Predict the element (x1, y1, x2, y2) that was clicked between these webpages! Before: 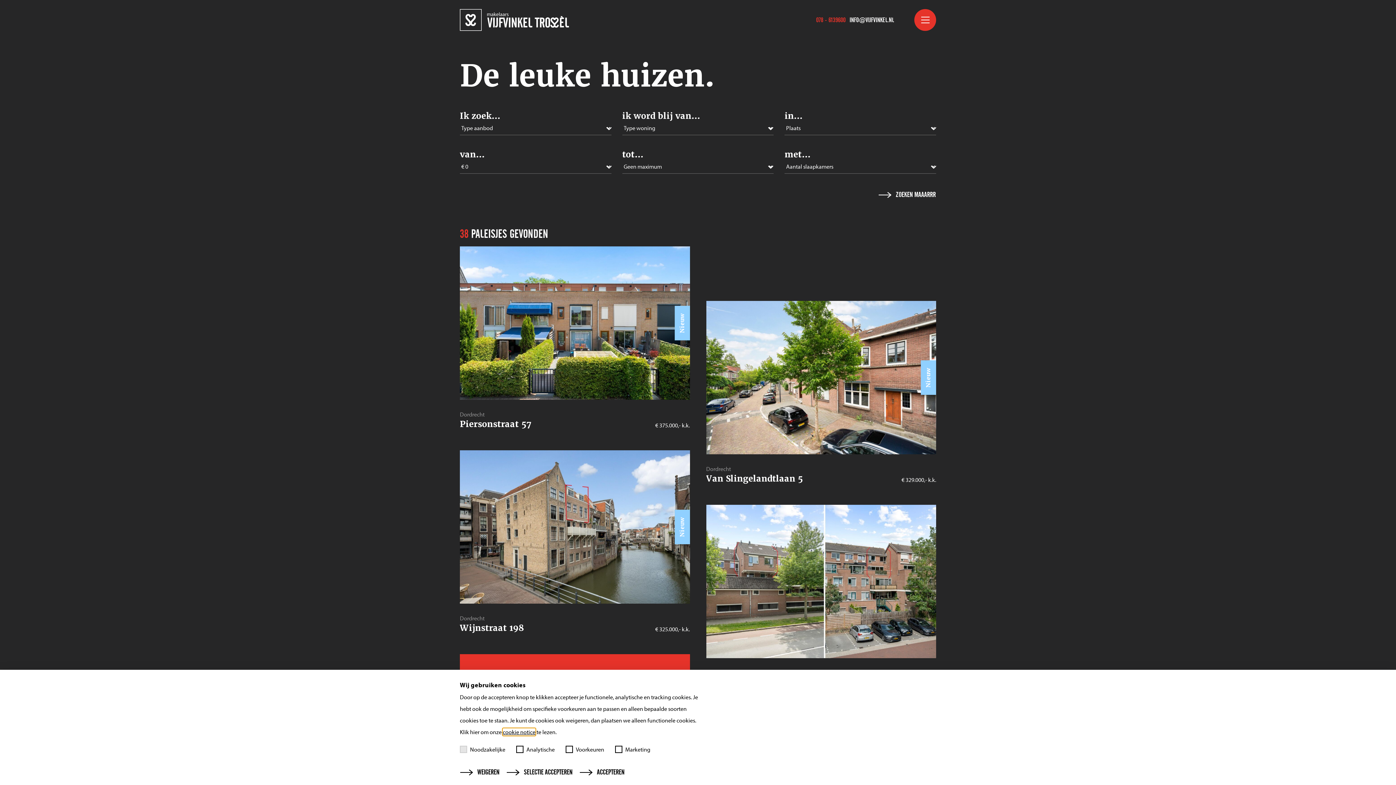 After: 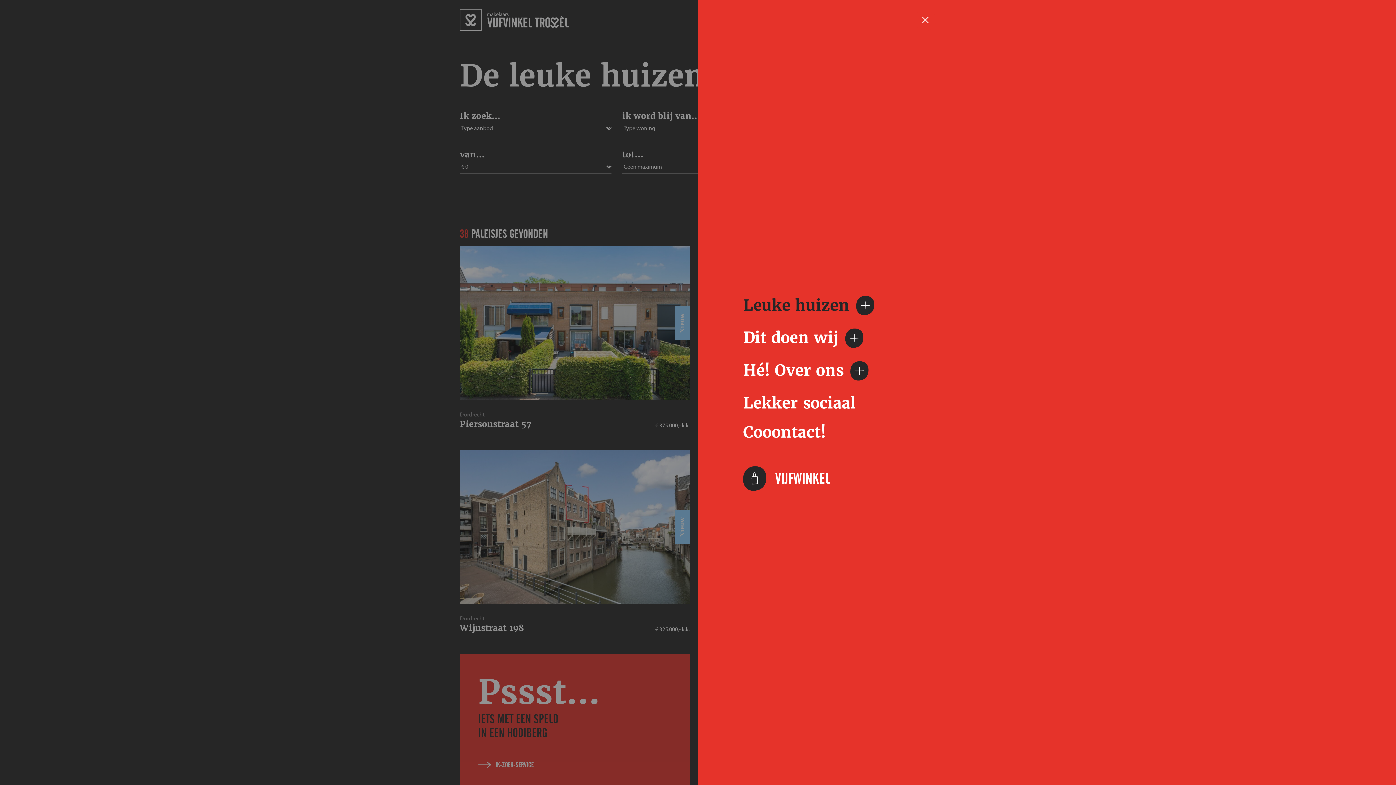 Action: label: Toggle menu bbox: (914, 9, 936, 30)